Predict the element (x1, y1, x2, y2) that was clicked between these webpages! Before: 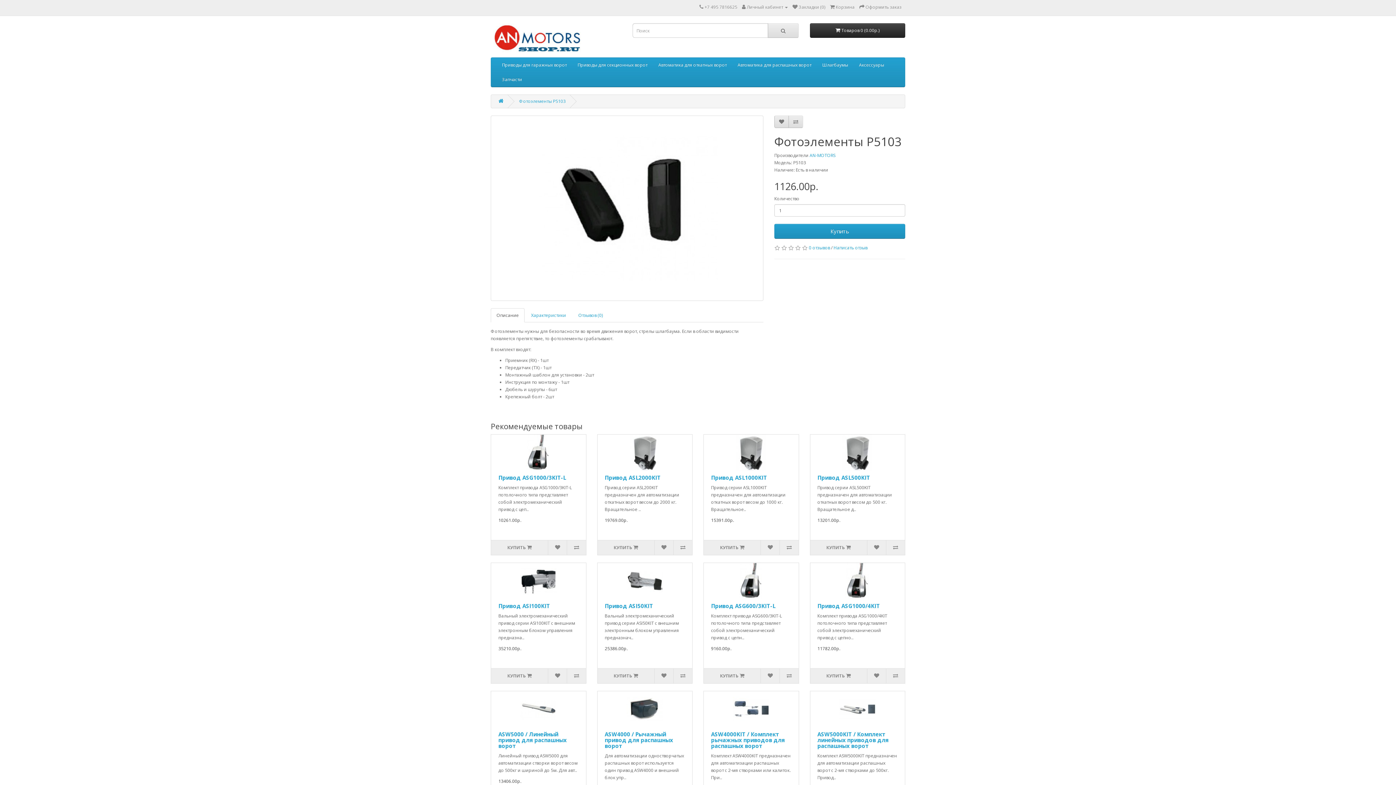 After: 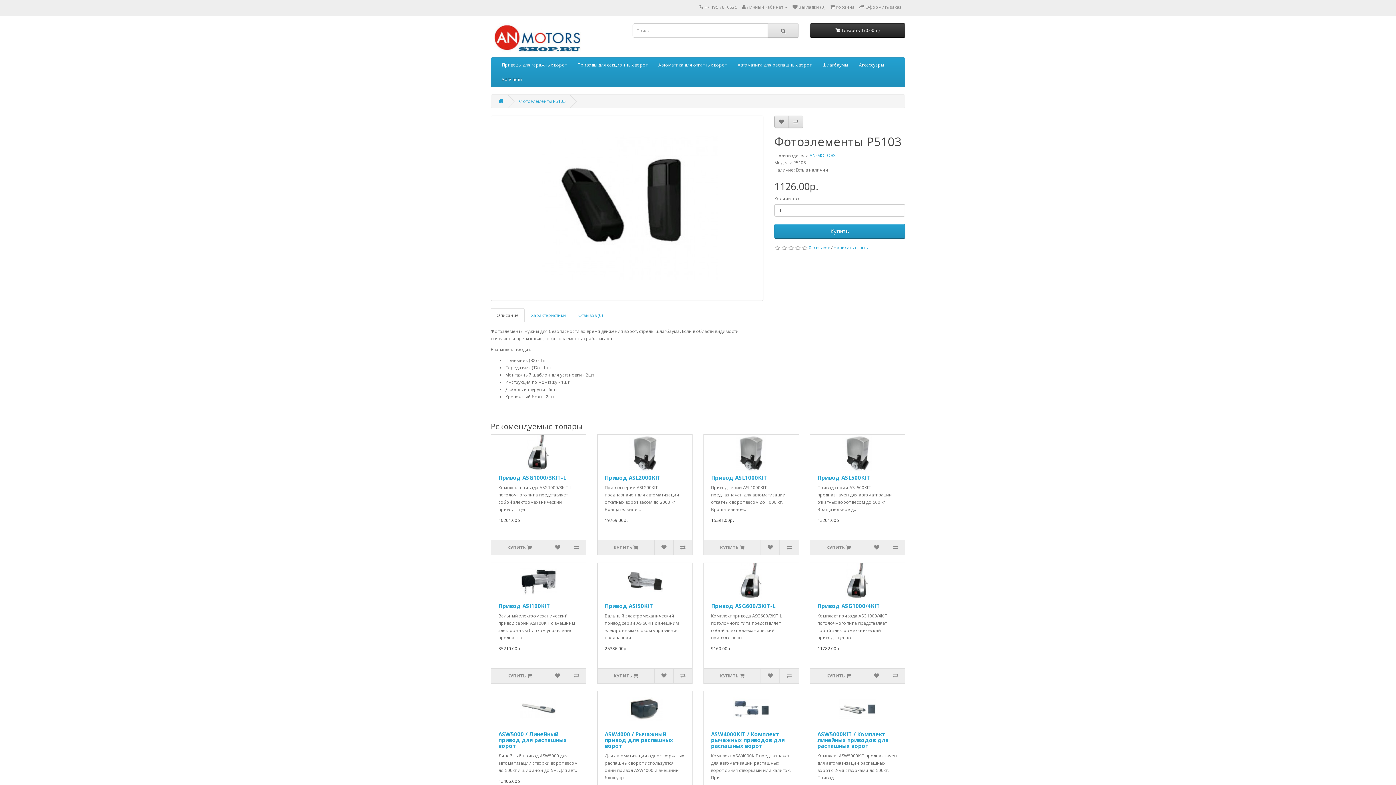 Action: label: Фотоэлементы P5103 bbox: (519, 98, 565, 104)